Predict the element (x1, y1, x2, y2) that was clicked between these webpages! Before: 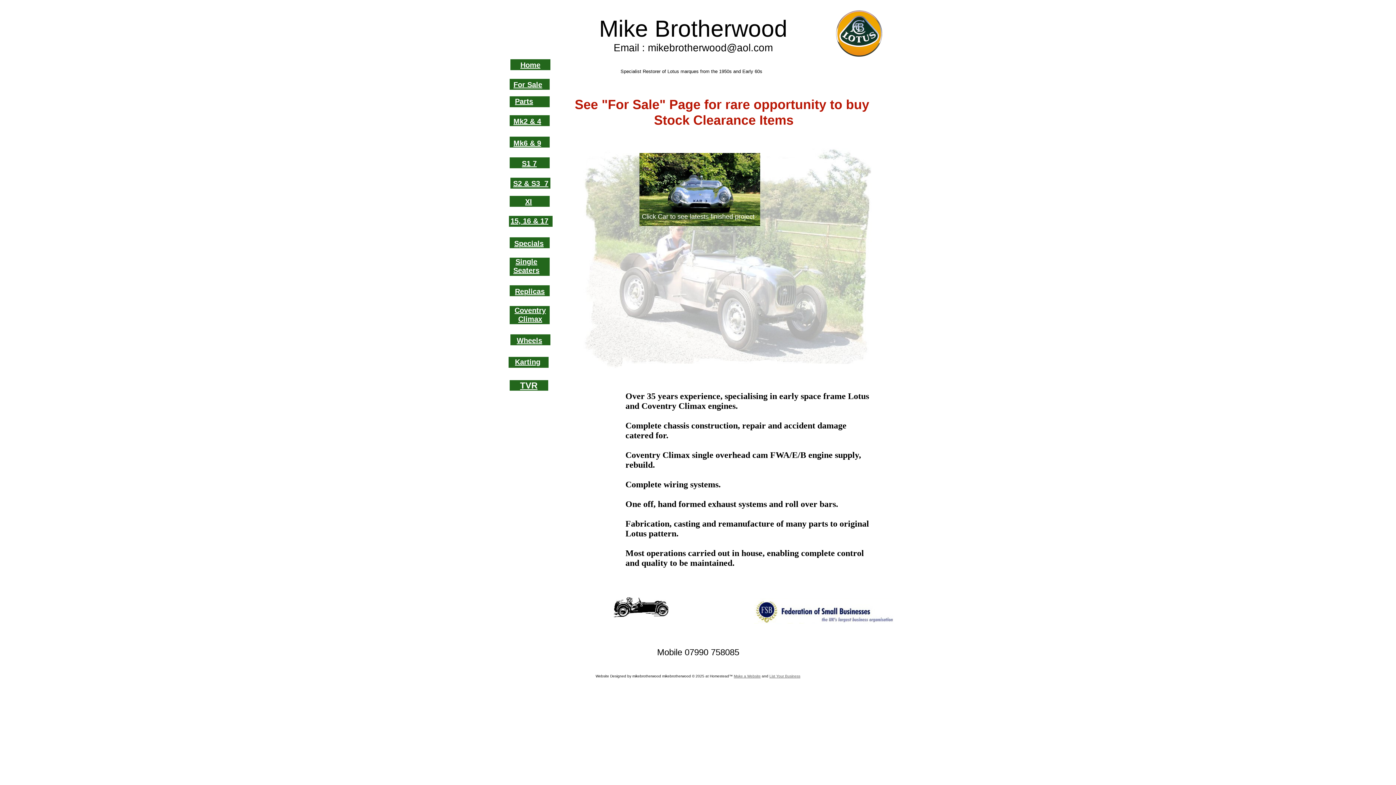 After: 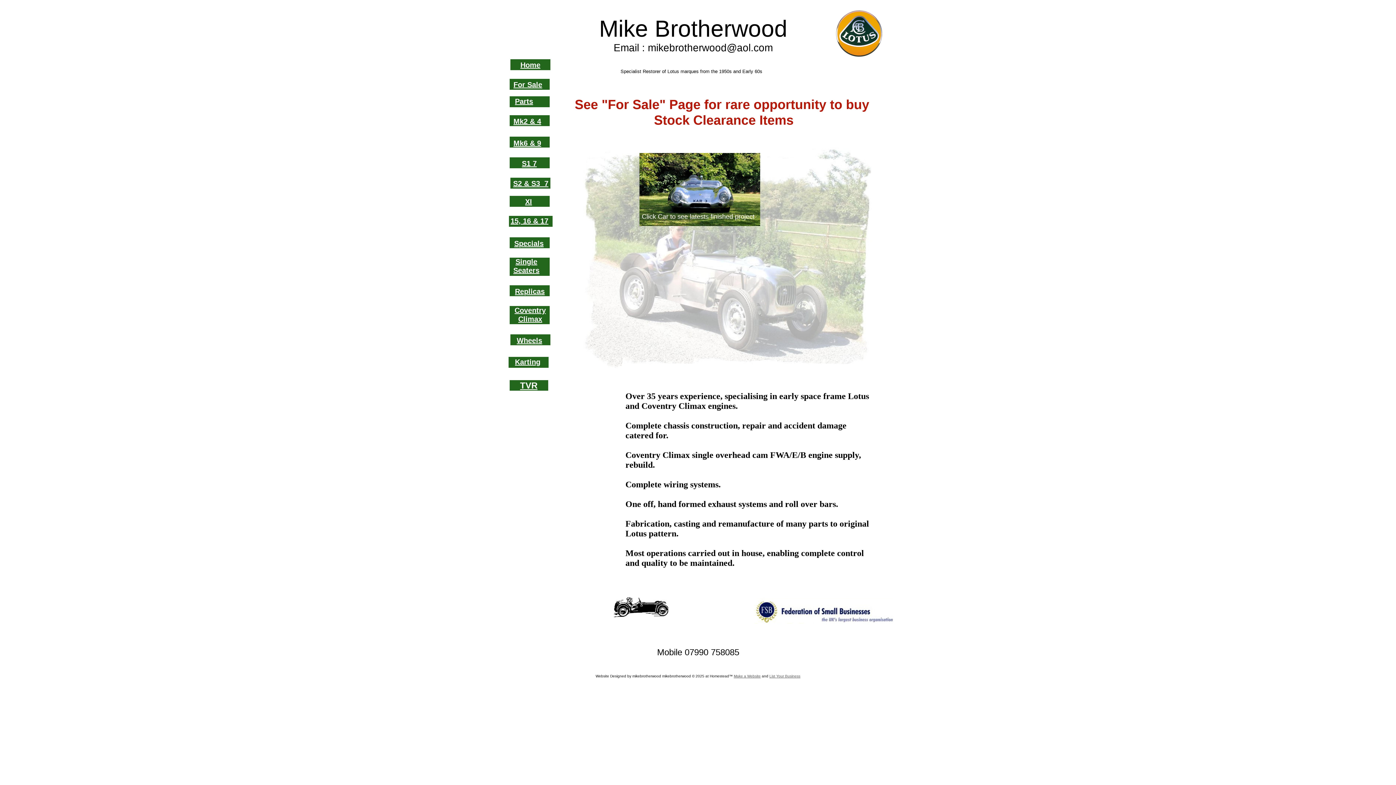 Action: label: Make a Website bbox: (734, 674, 760, 678)